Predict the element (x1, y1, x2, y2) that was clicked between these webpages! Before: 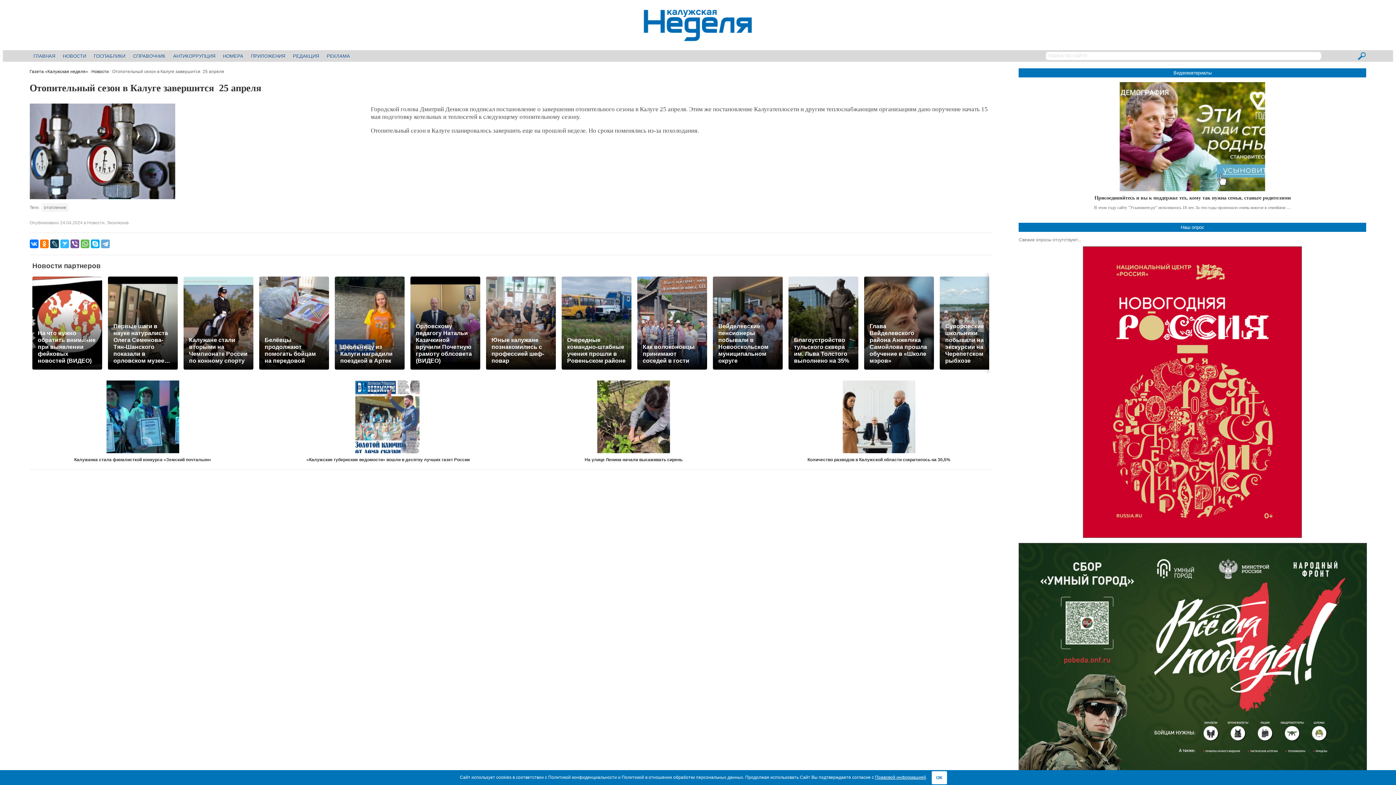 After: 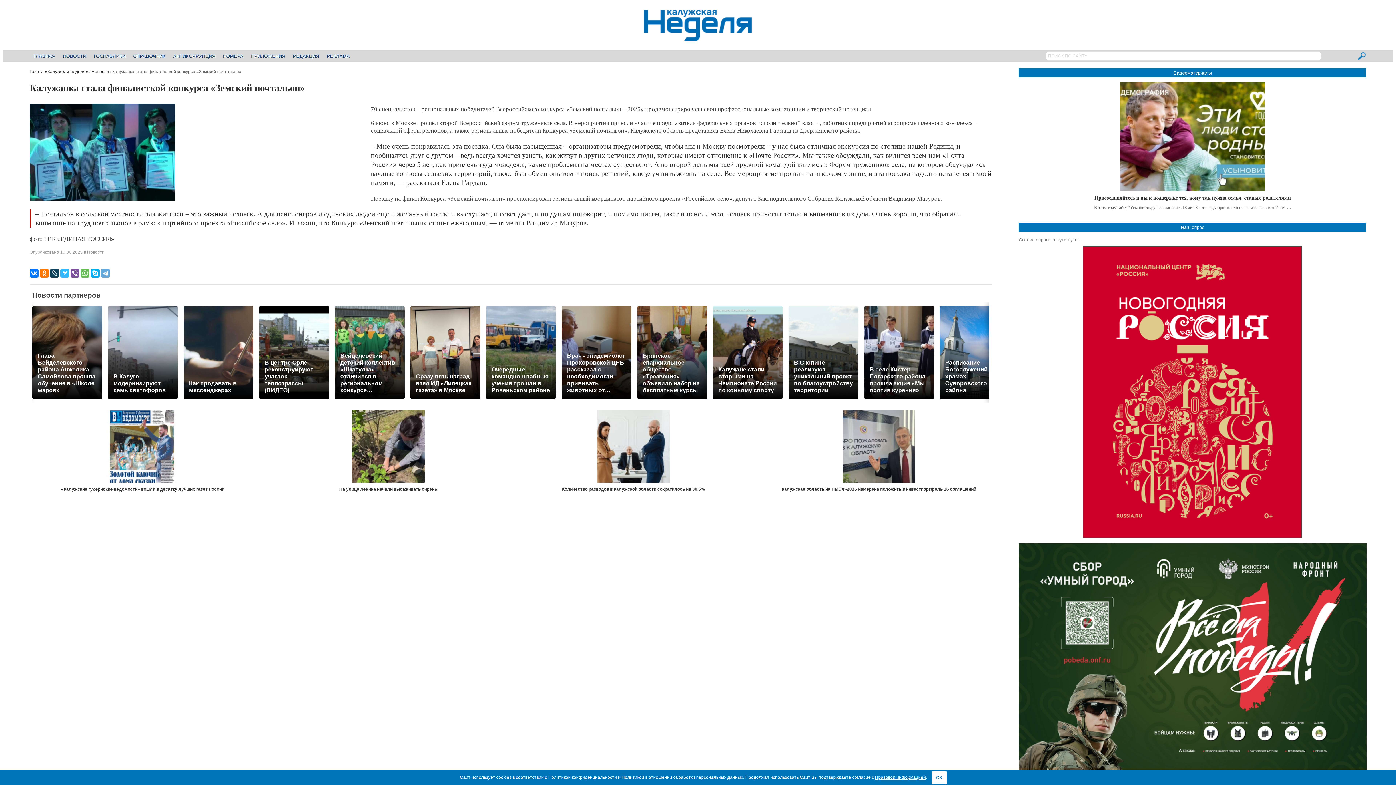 Action: bbox: (29, 380, 255, 453)